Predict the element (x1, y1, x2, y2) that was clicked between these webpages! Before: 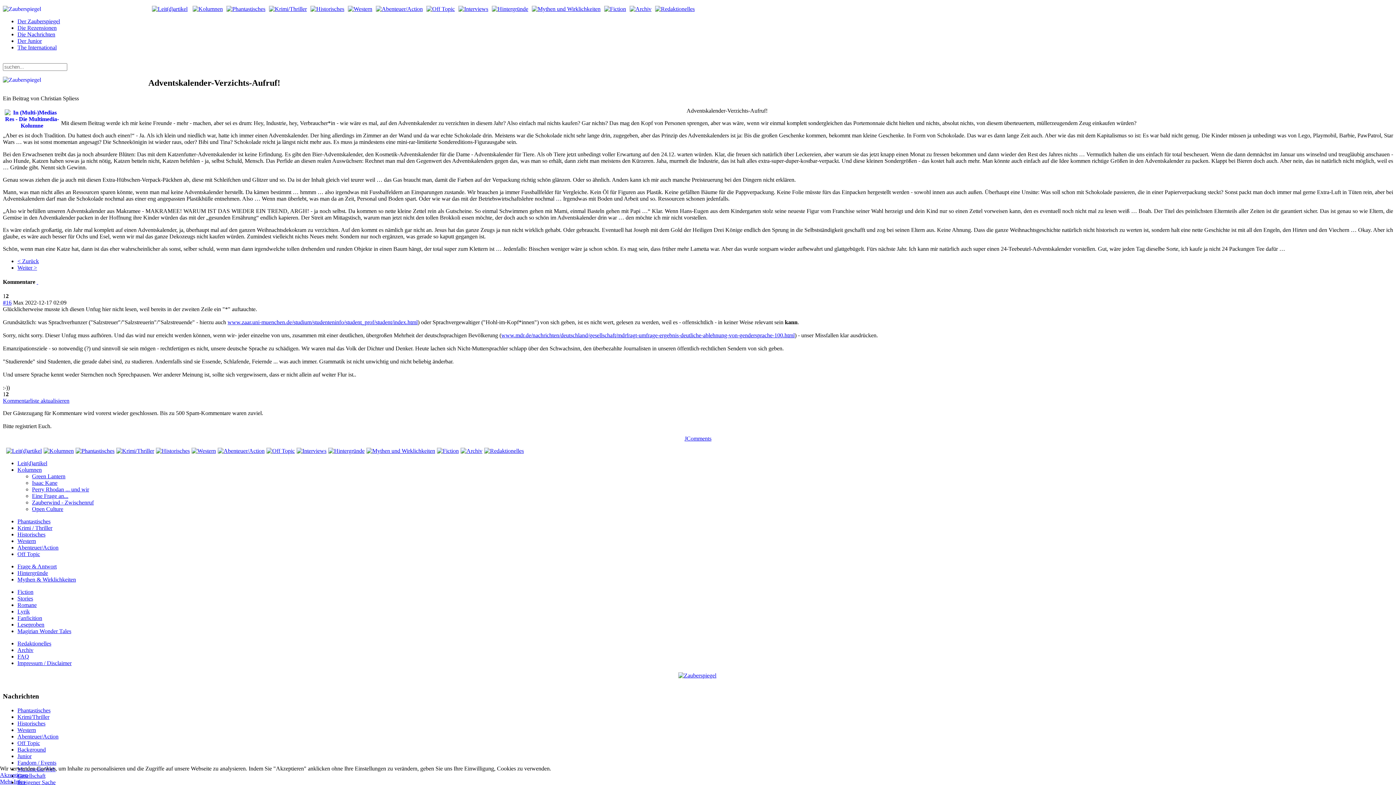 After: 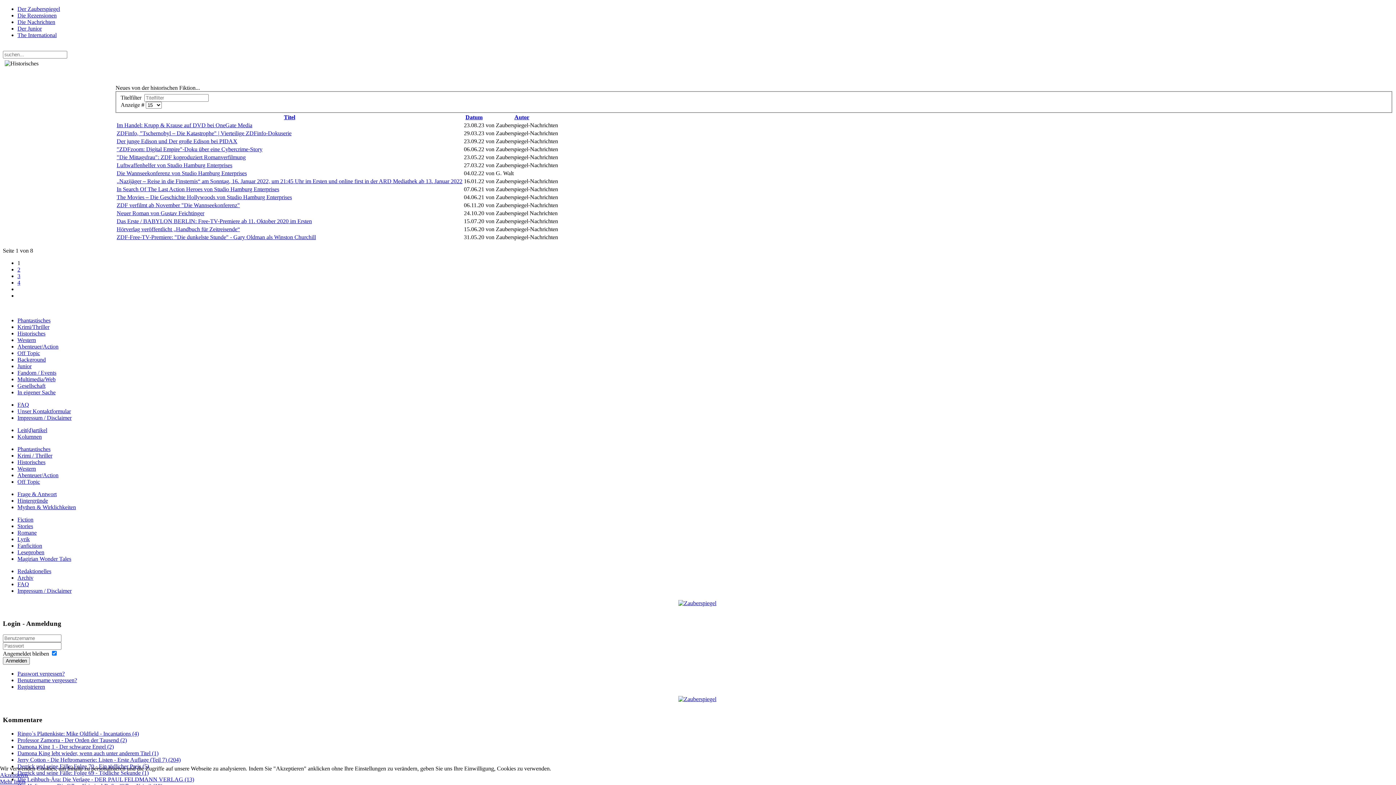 Action: label: Historisches bbox: (17, 720, 45, 726)